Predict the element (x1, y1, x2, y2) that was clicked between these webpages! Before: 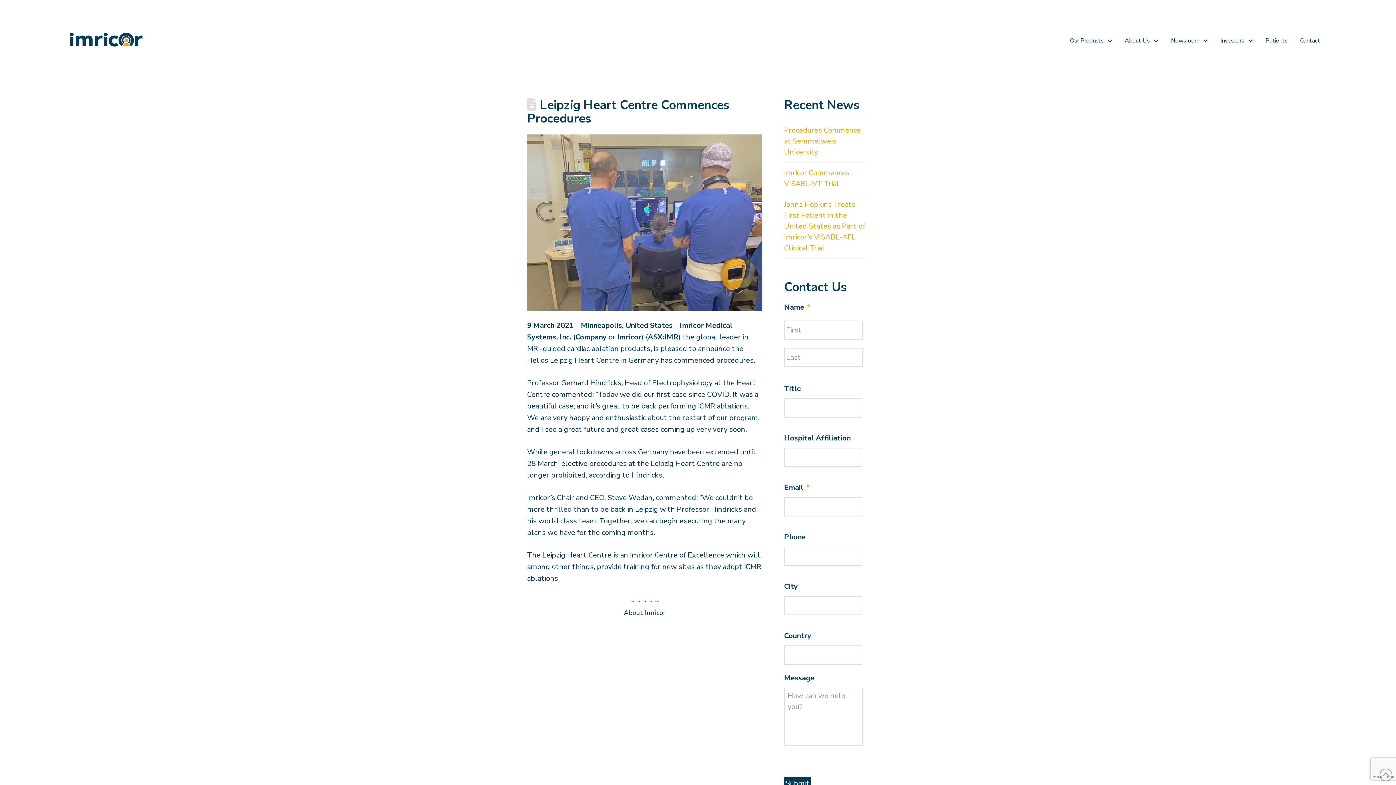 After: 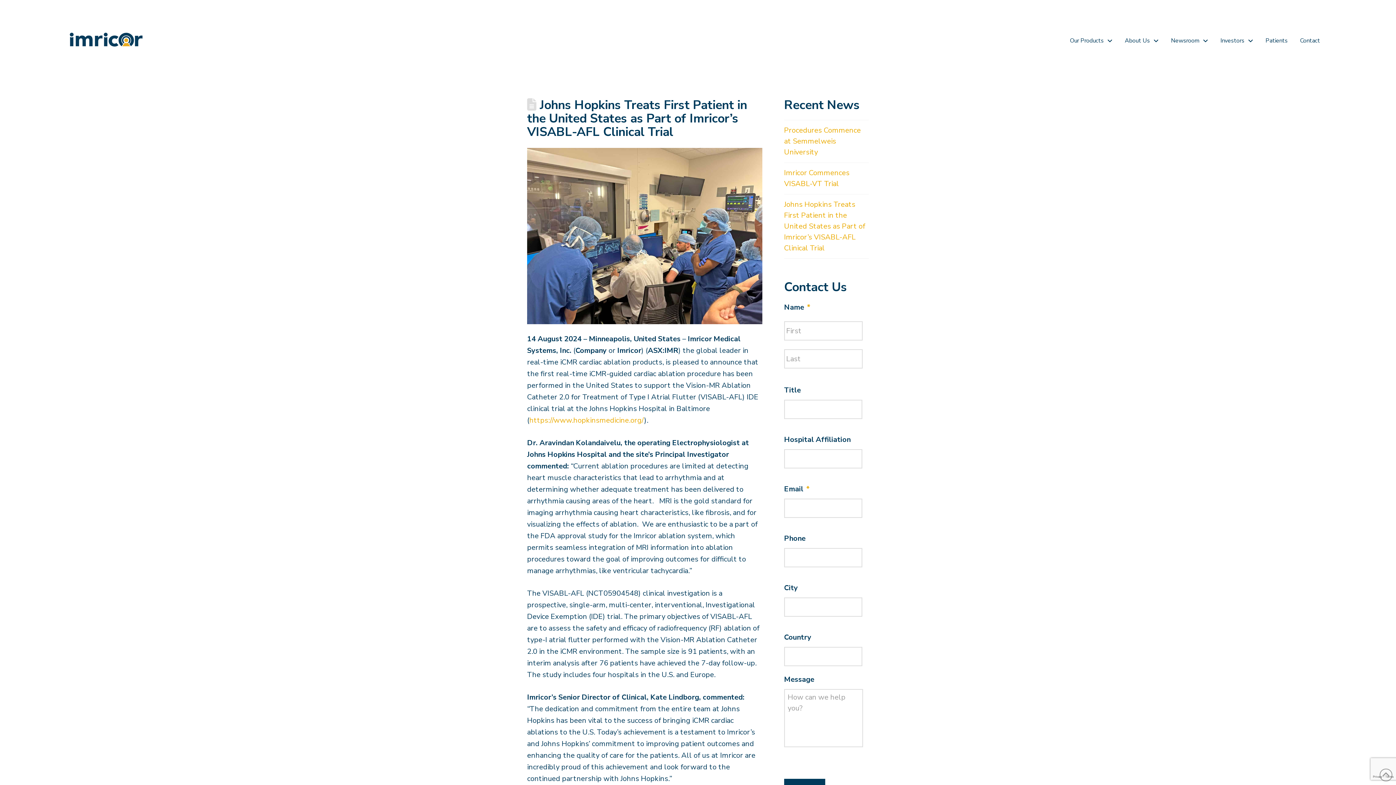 Action: bbox: (784, 199, 865, 253) label: Johns Hopkins Treats First Patient in the United States as Part of Imricor’s VISABL-AFL Clinical Trial